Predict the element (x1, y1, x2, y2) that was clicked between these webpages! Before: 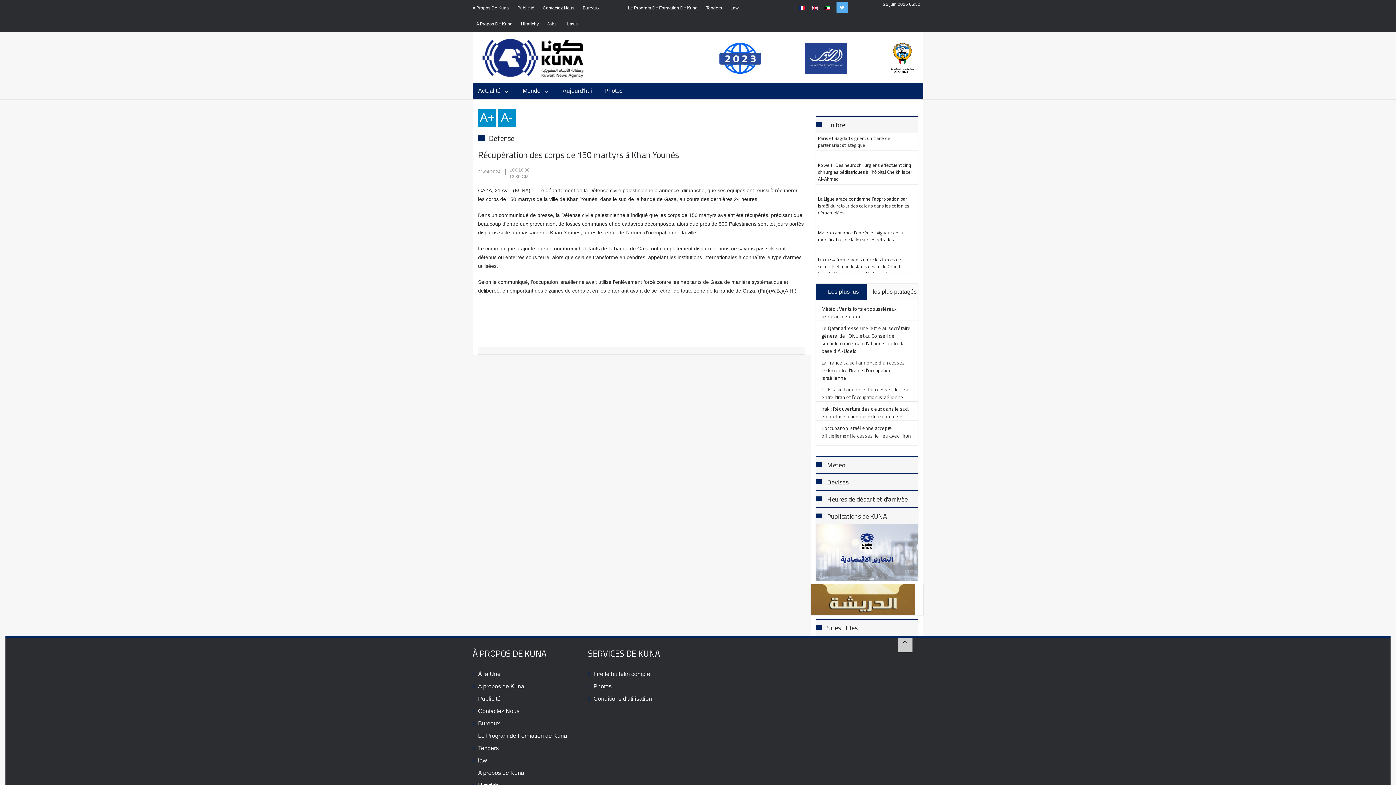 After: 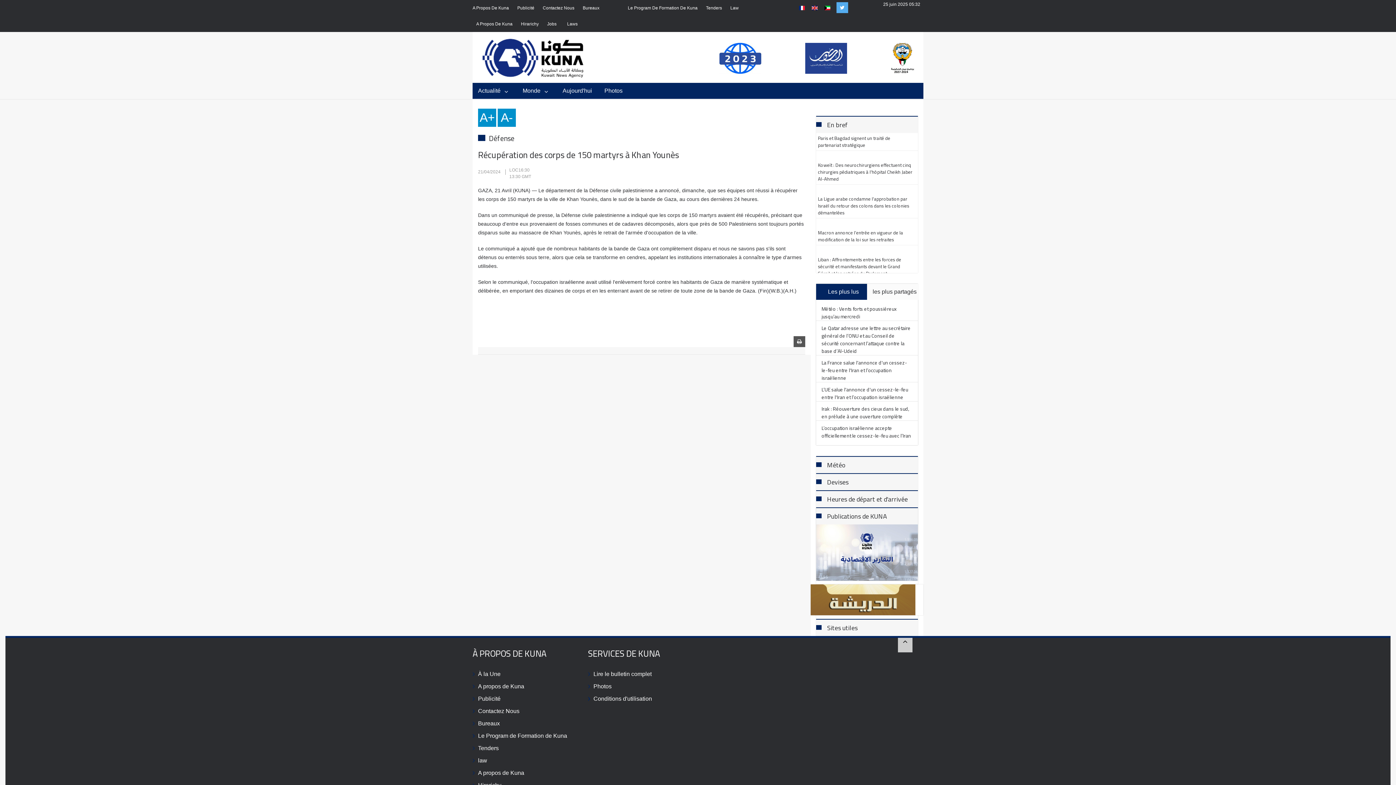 Action: bbox: (793, 336, 805, 347)